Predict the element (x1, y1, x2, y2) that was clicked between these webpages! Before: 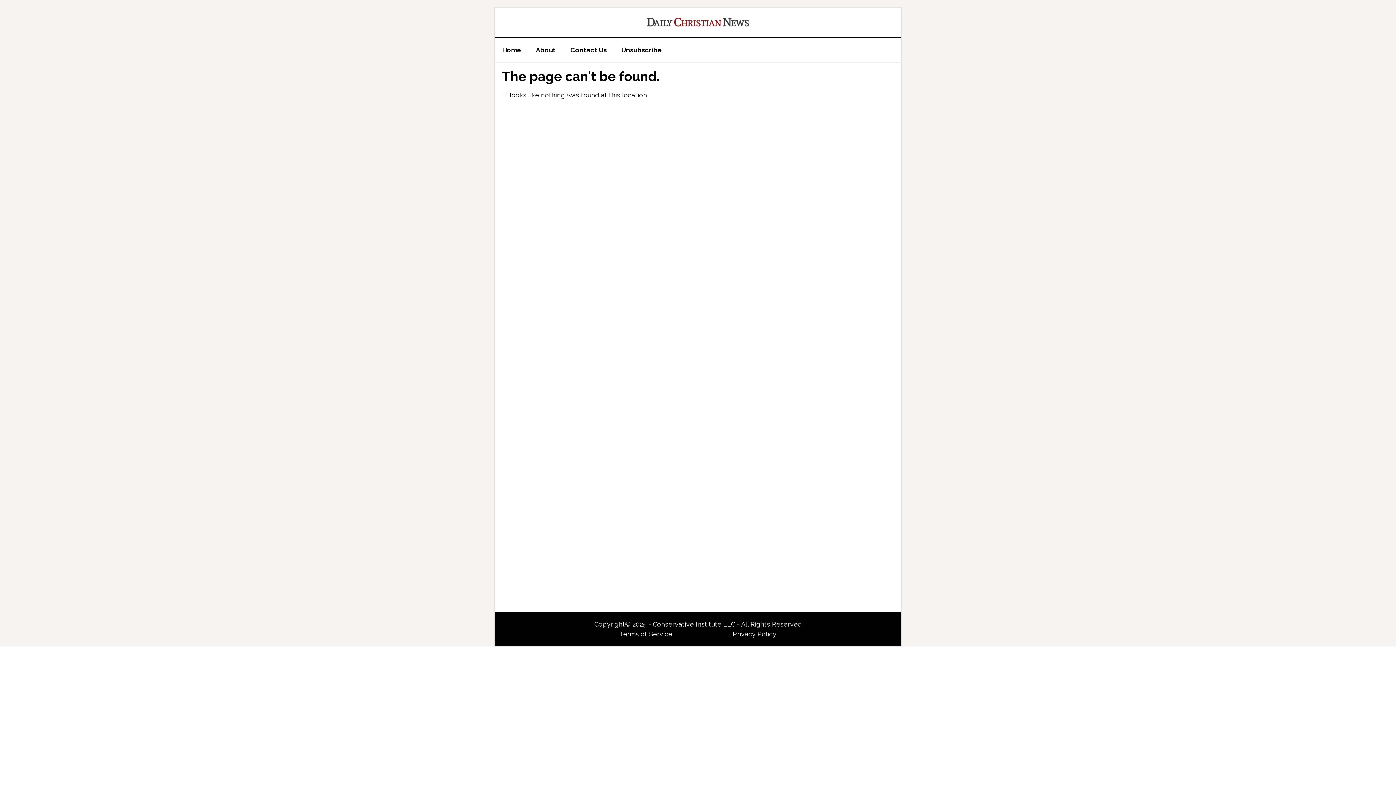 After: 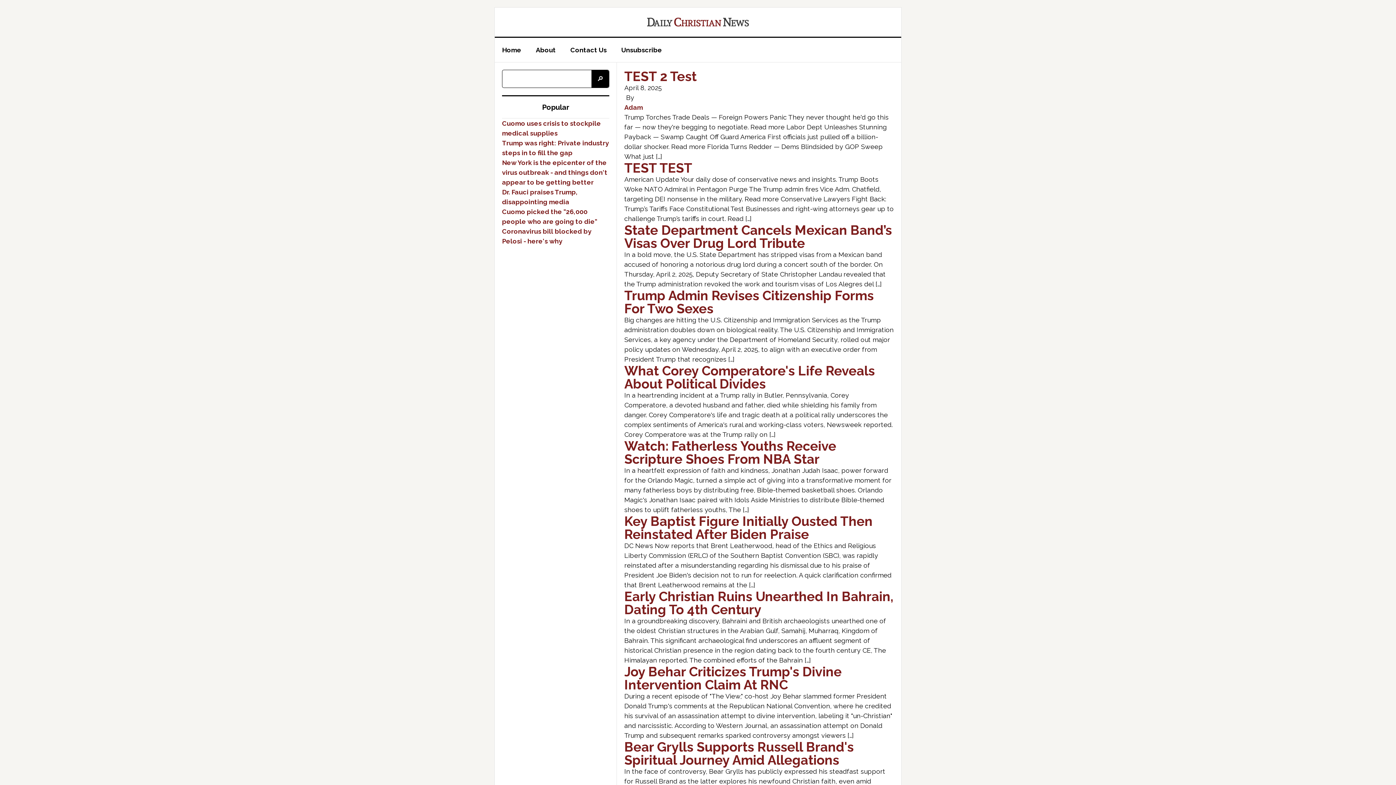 Action: bbox: (494, 37, 528, 62) label: Home